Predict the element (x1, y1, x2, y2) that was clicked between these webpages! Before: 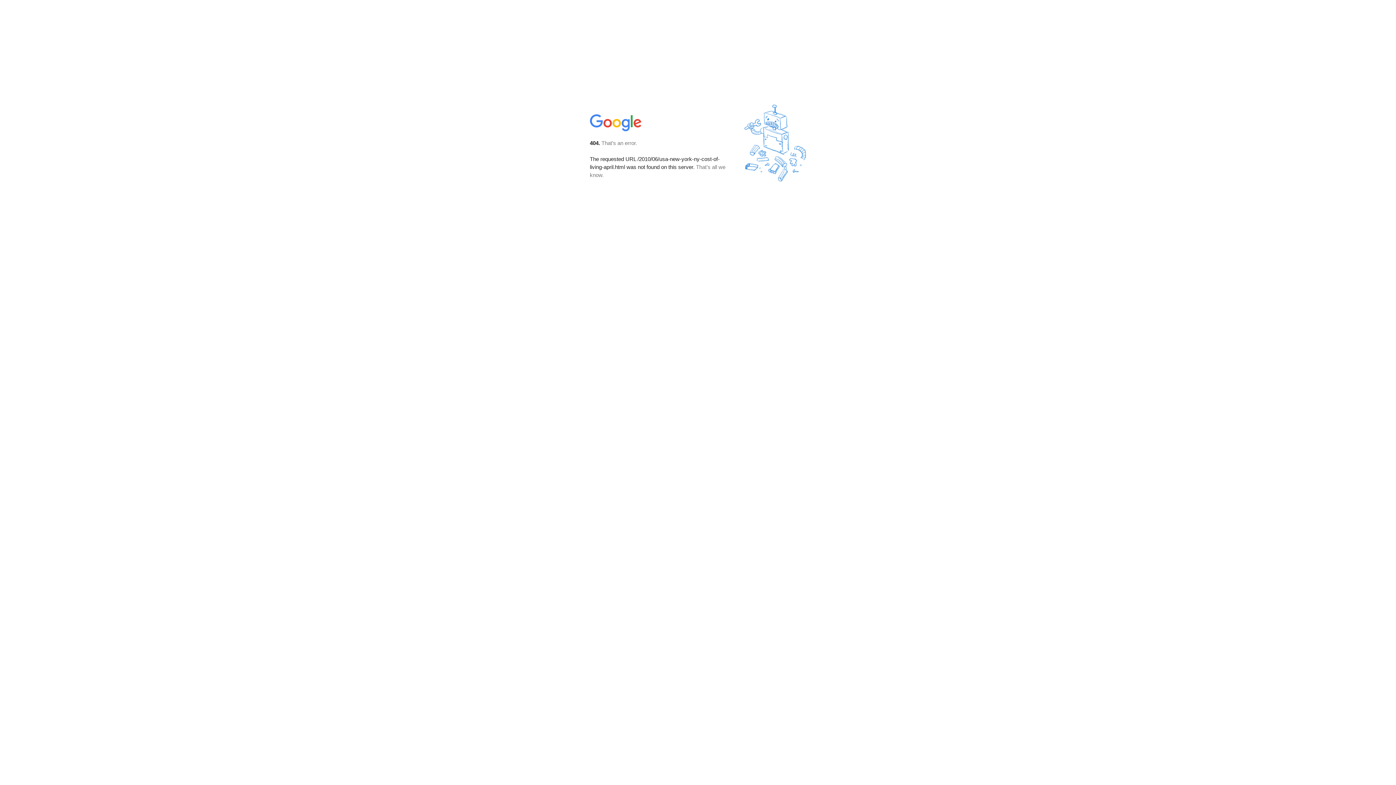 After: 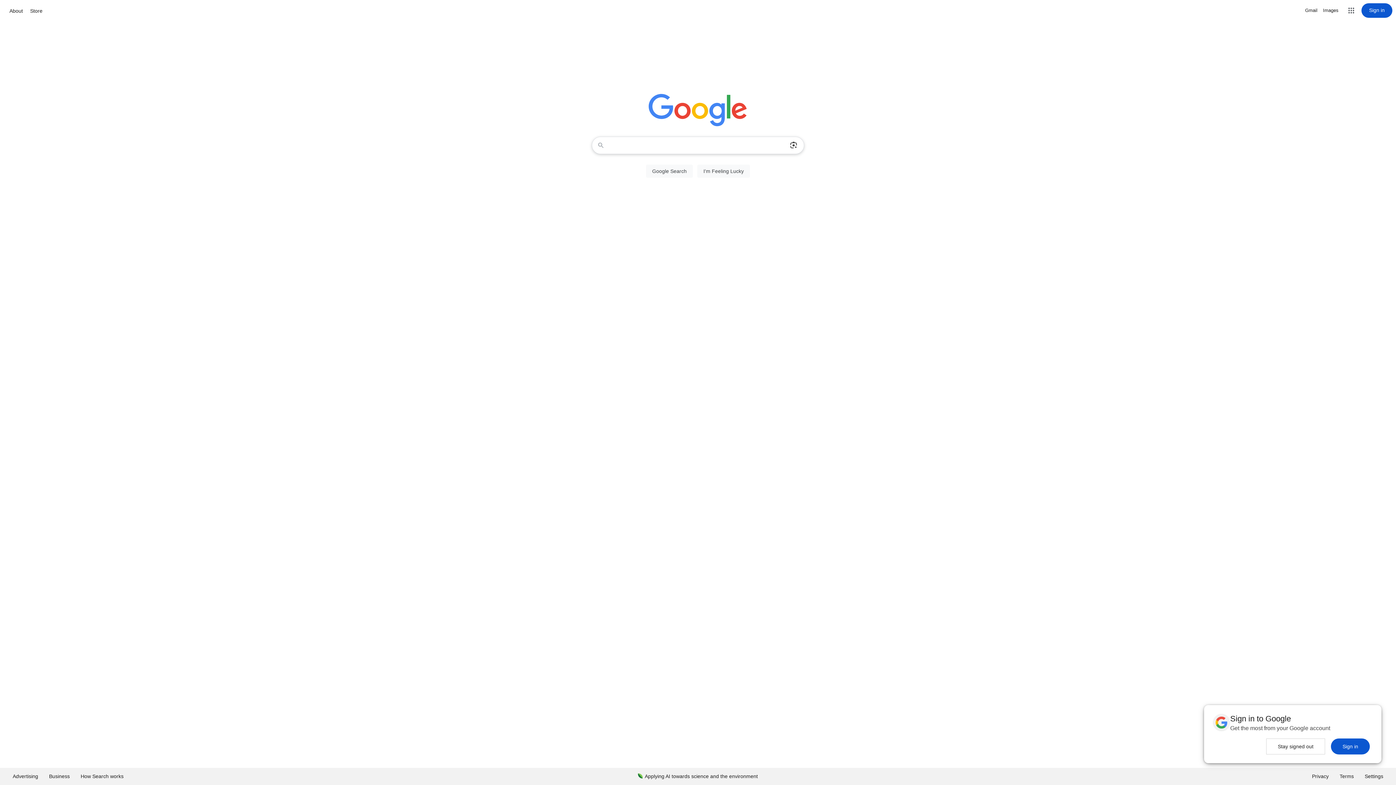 Action: bbox: (590, 127, 642, 134)